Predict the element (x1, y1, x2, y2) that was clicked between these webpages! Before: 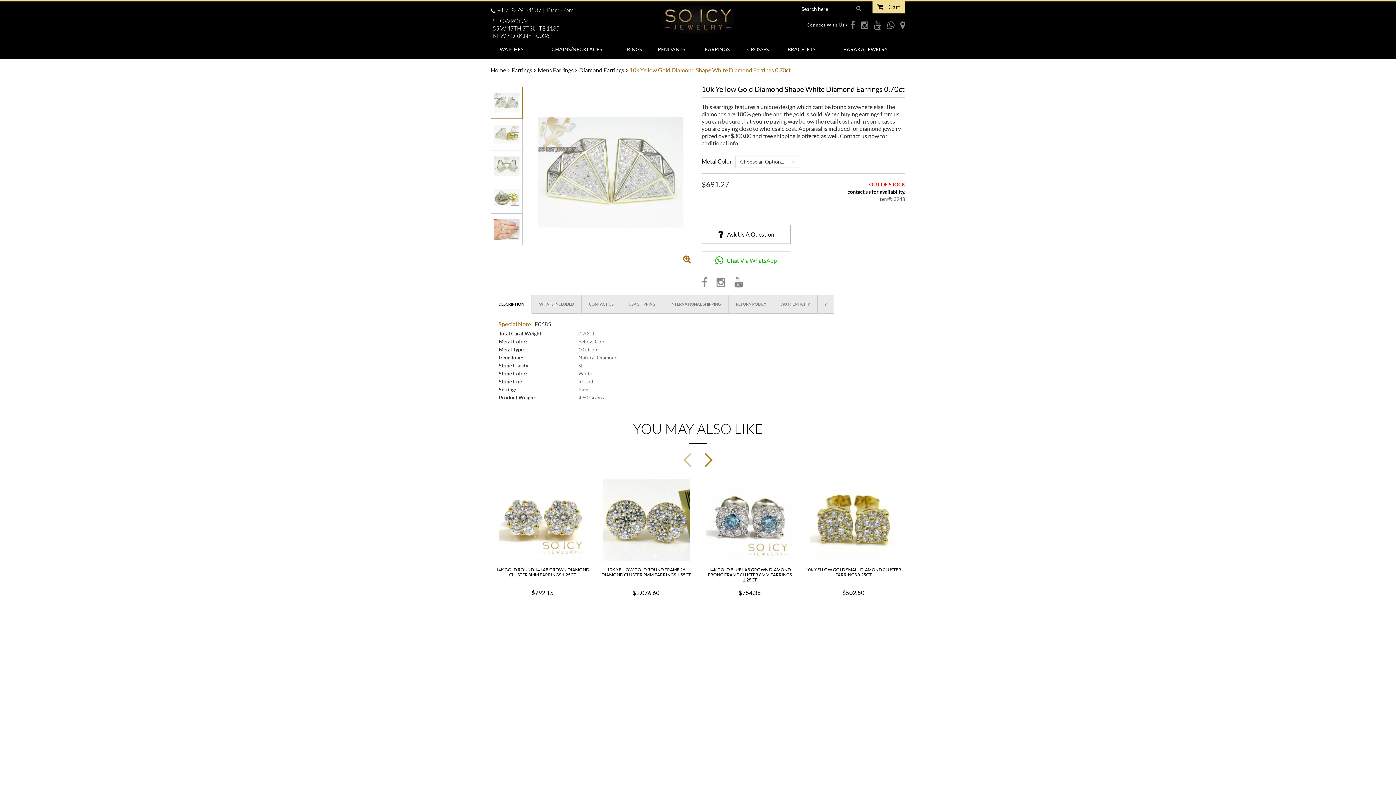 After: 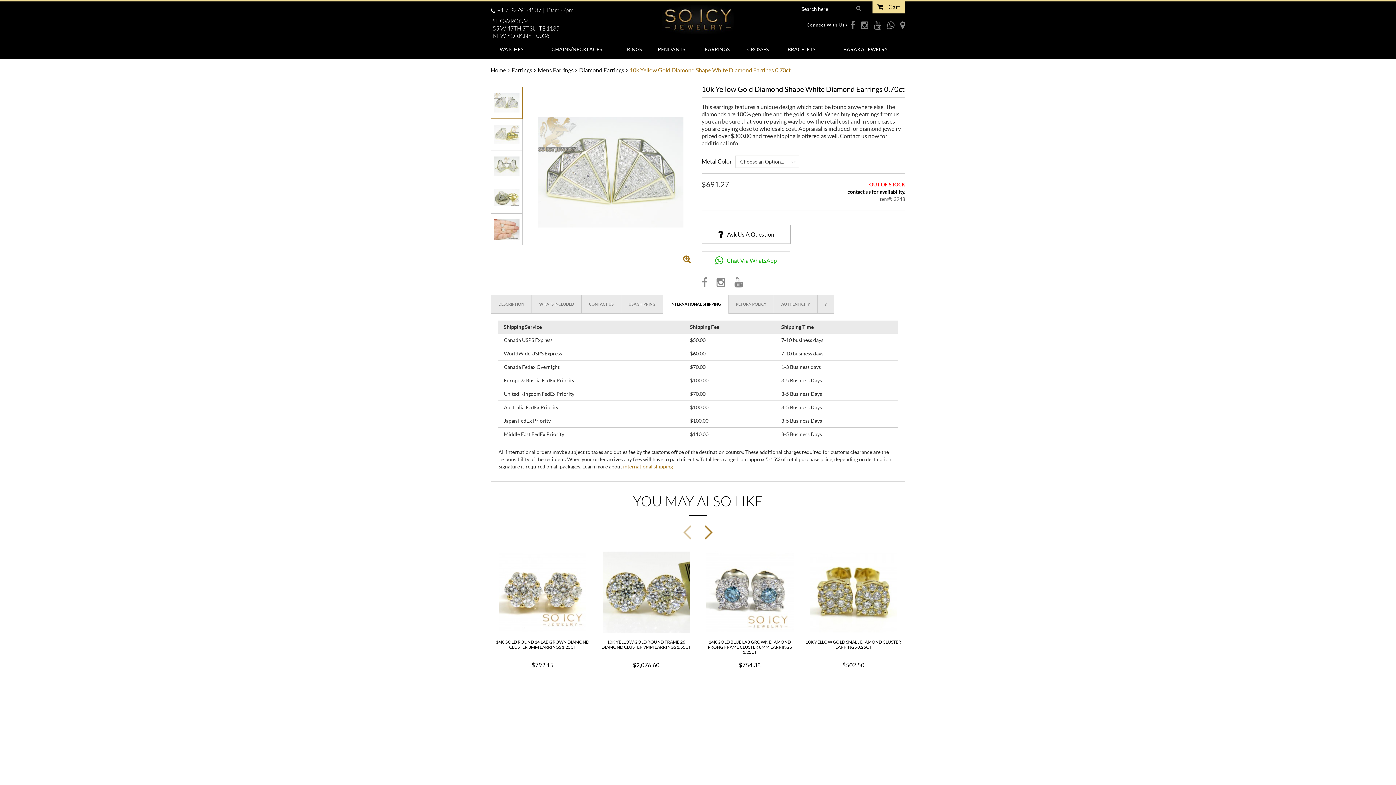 Action: label: INTERNATIONAL SHIPPING bbox: (662, 294, 728, 313)